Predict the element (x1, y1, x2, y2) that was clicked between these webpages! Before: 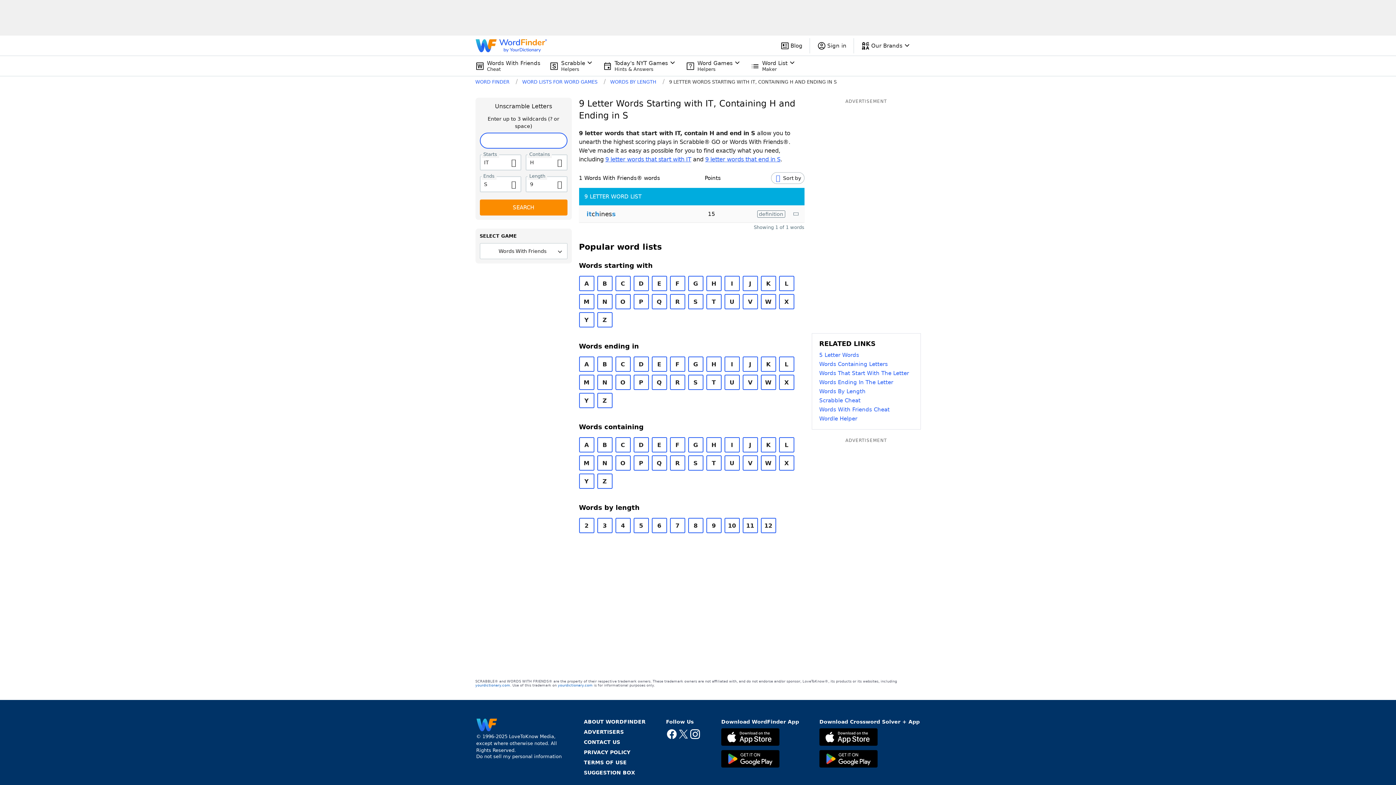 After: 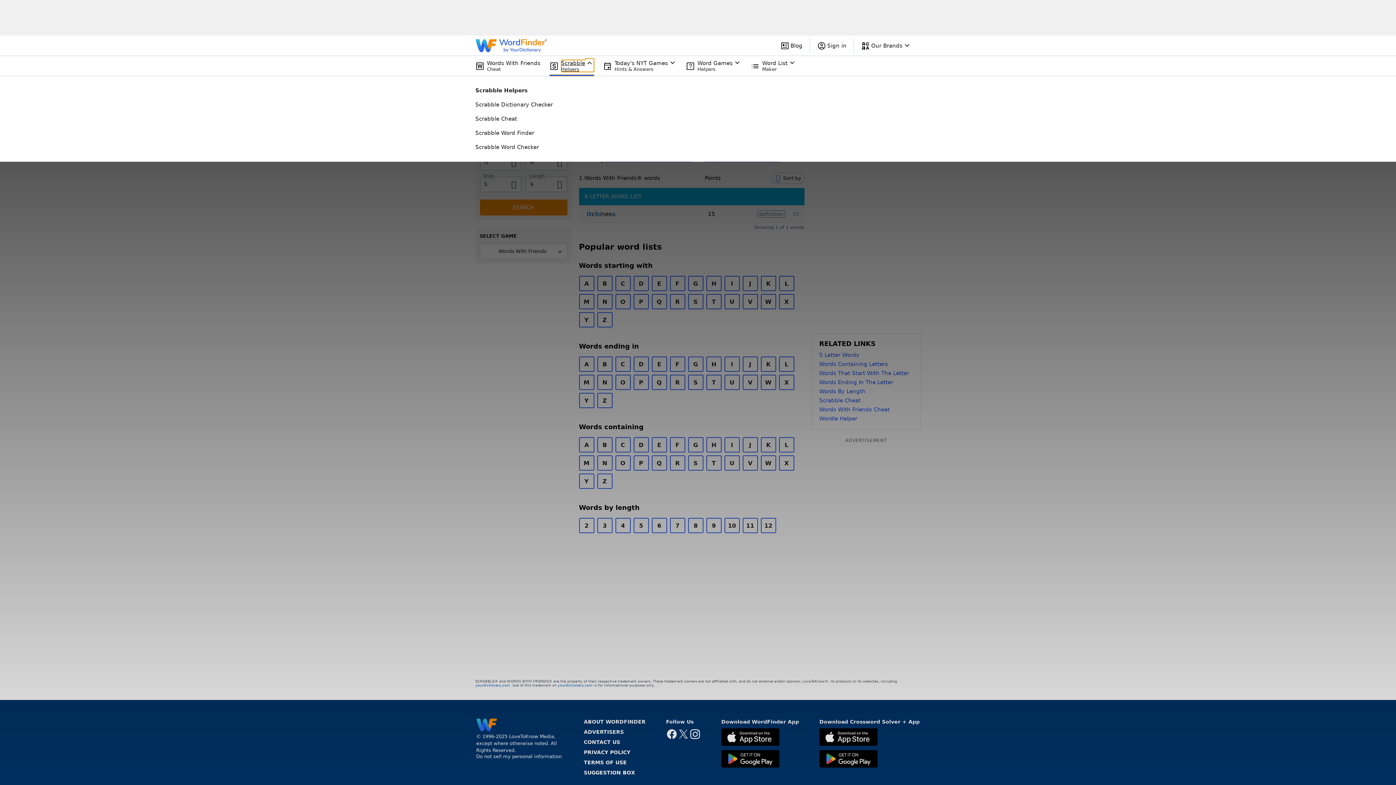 Action: bbox: (561, 60, 594, 72) label: Scrabble
Helpers